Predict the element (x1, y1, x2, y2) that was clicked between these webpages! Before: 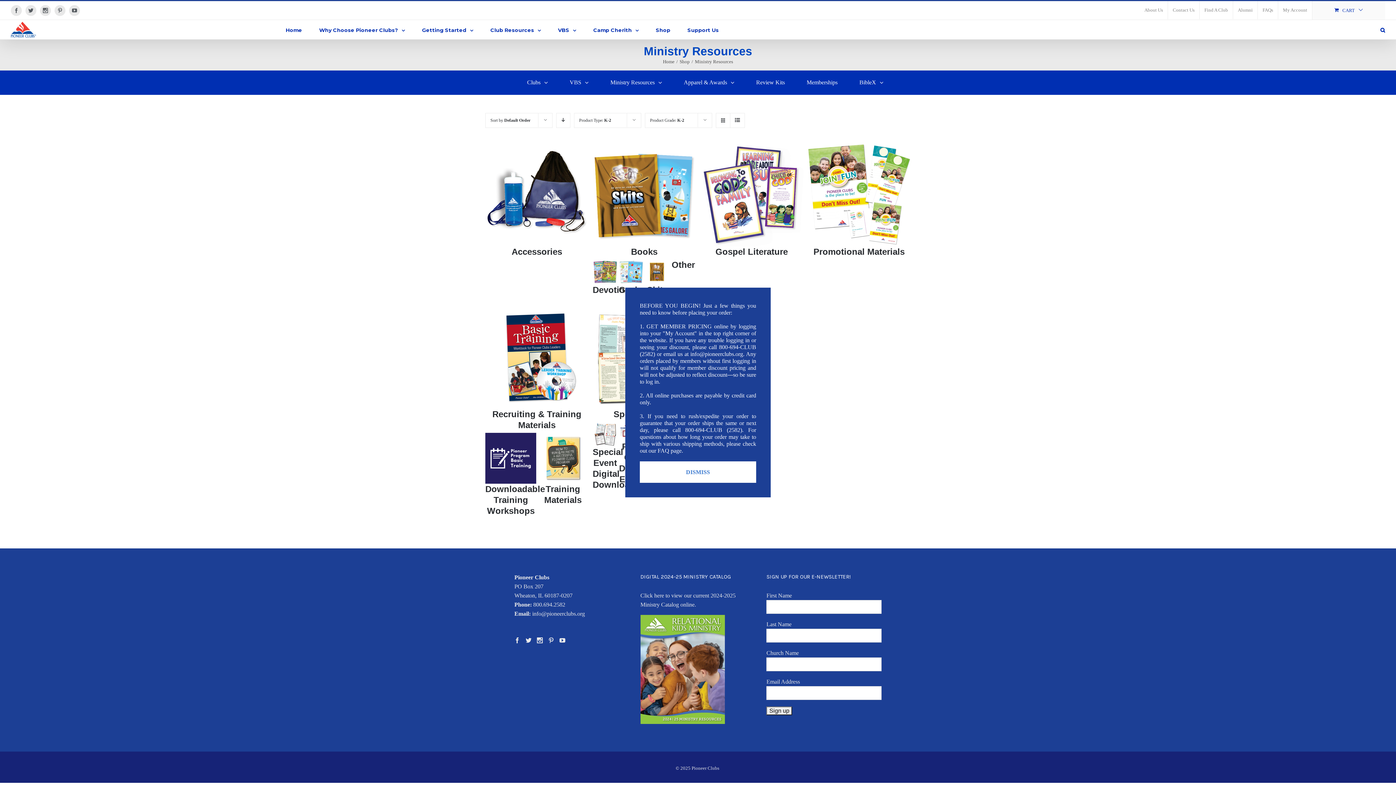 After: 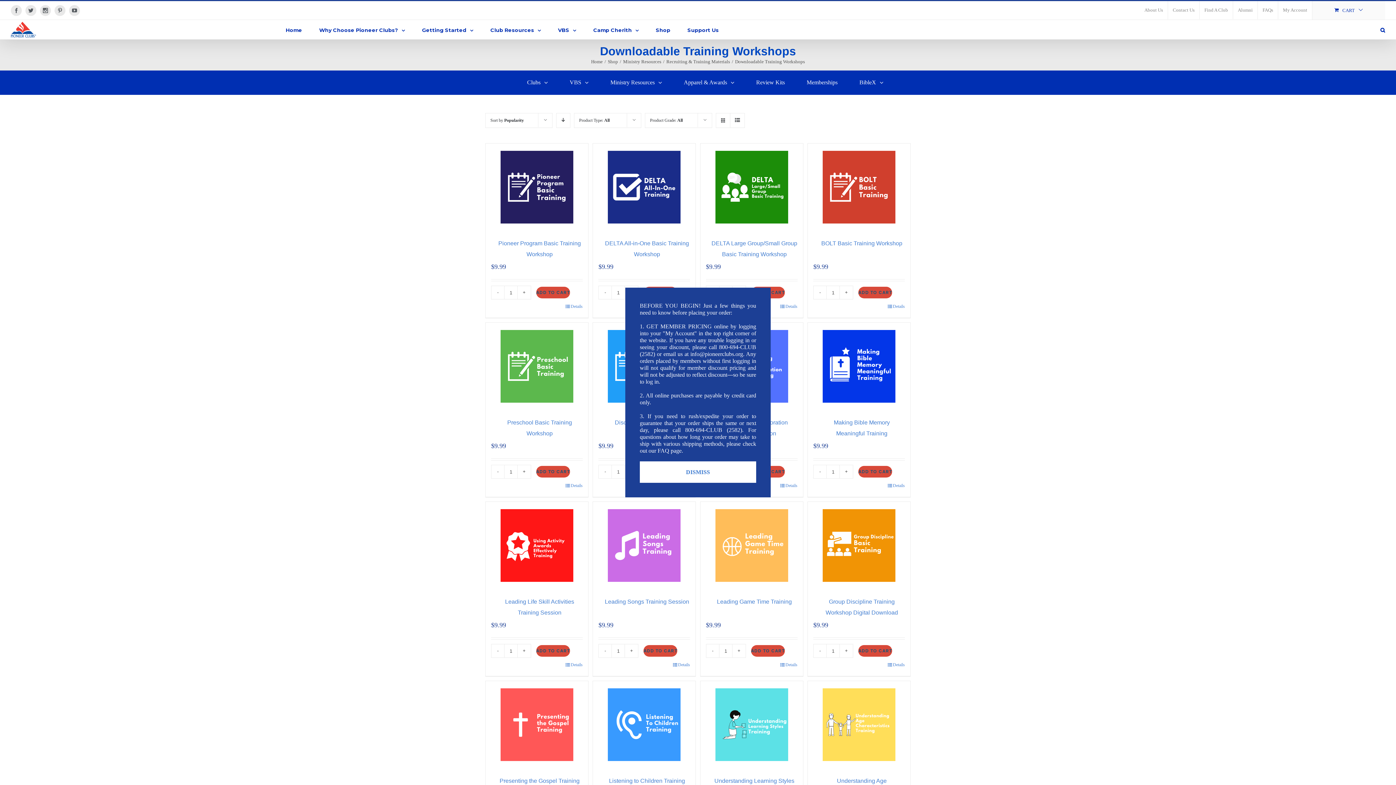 Action: bbox: (485, 434, 536, 516) label: Visit product category Downloadable Training Workshops